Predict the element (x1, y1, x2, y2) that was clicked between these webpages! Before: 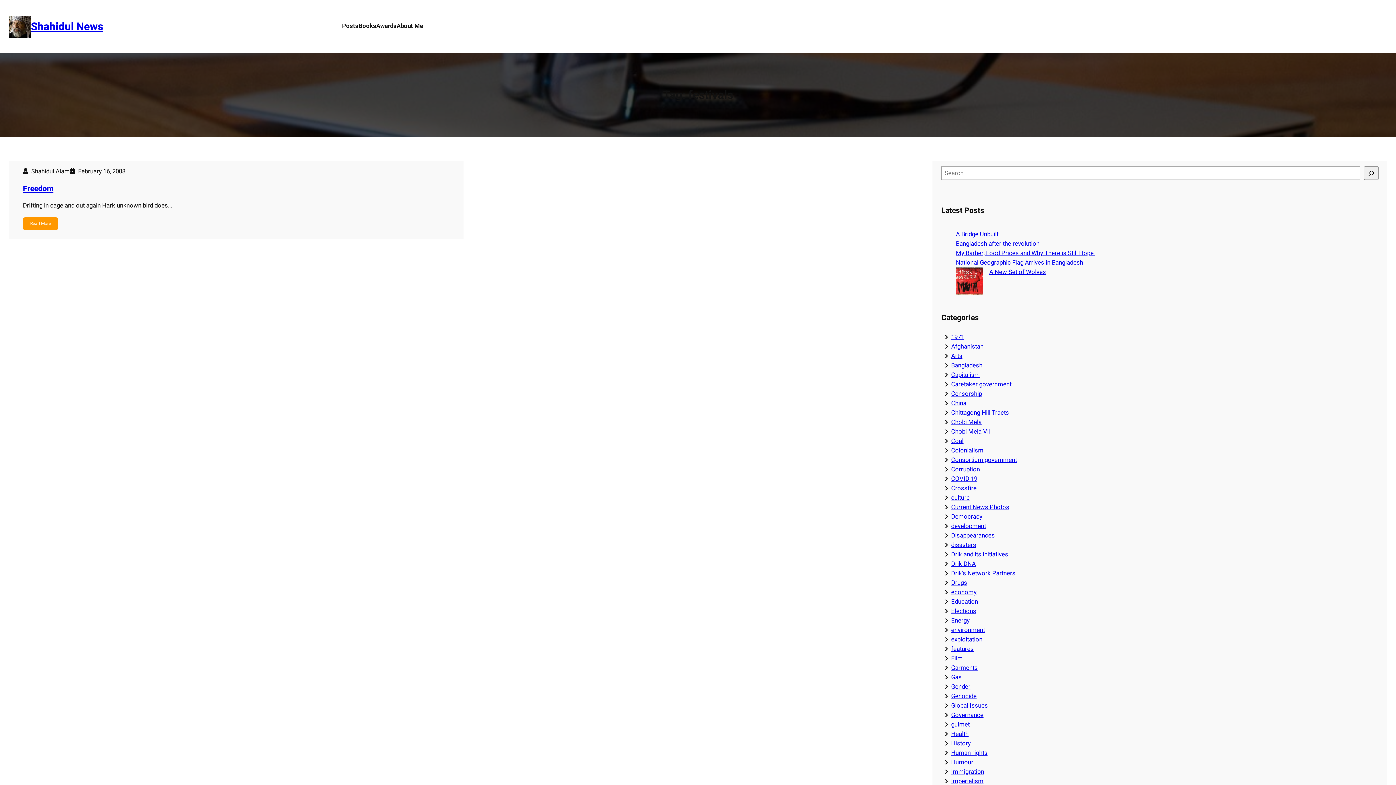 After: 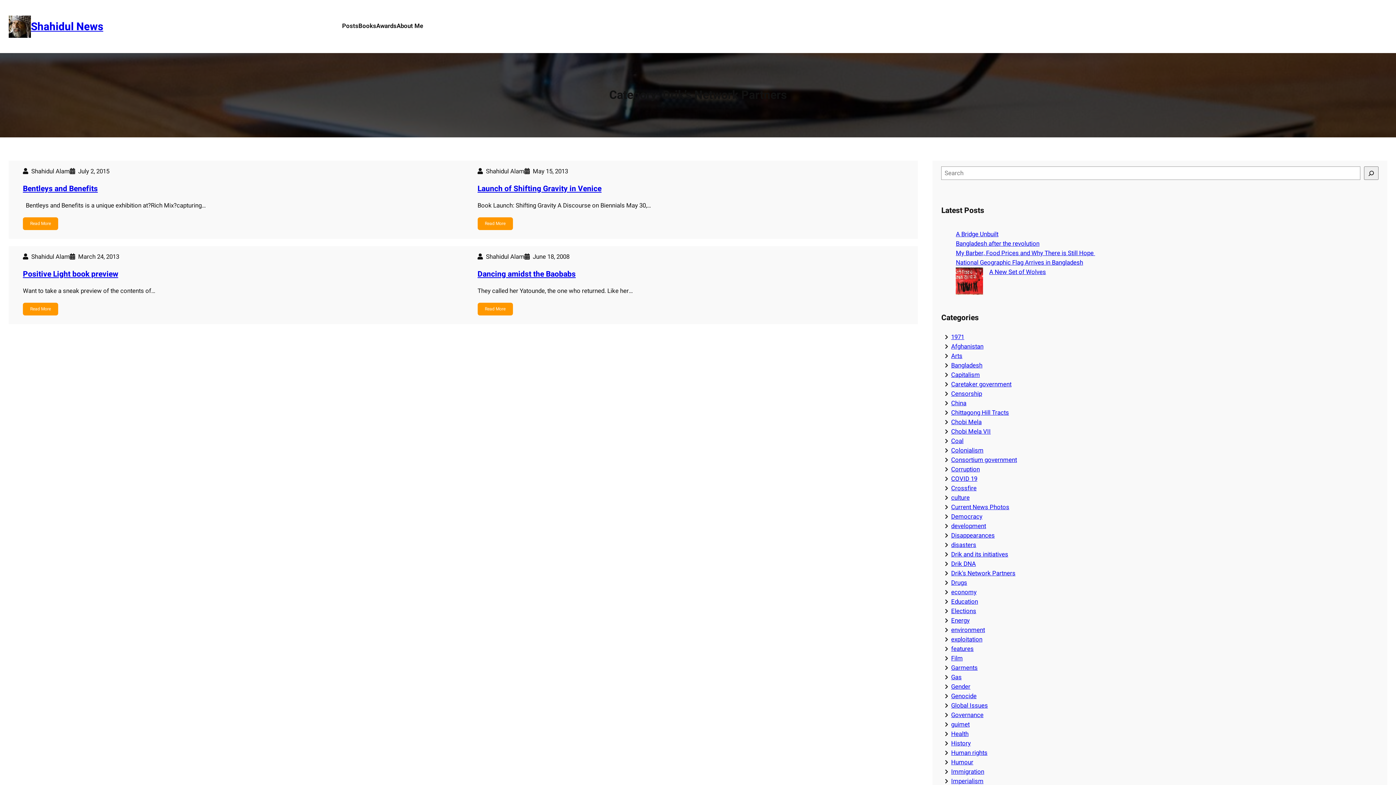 Action: bbox: (951, 569, 1015, 578) label: Drik's Network Partners